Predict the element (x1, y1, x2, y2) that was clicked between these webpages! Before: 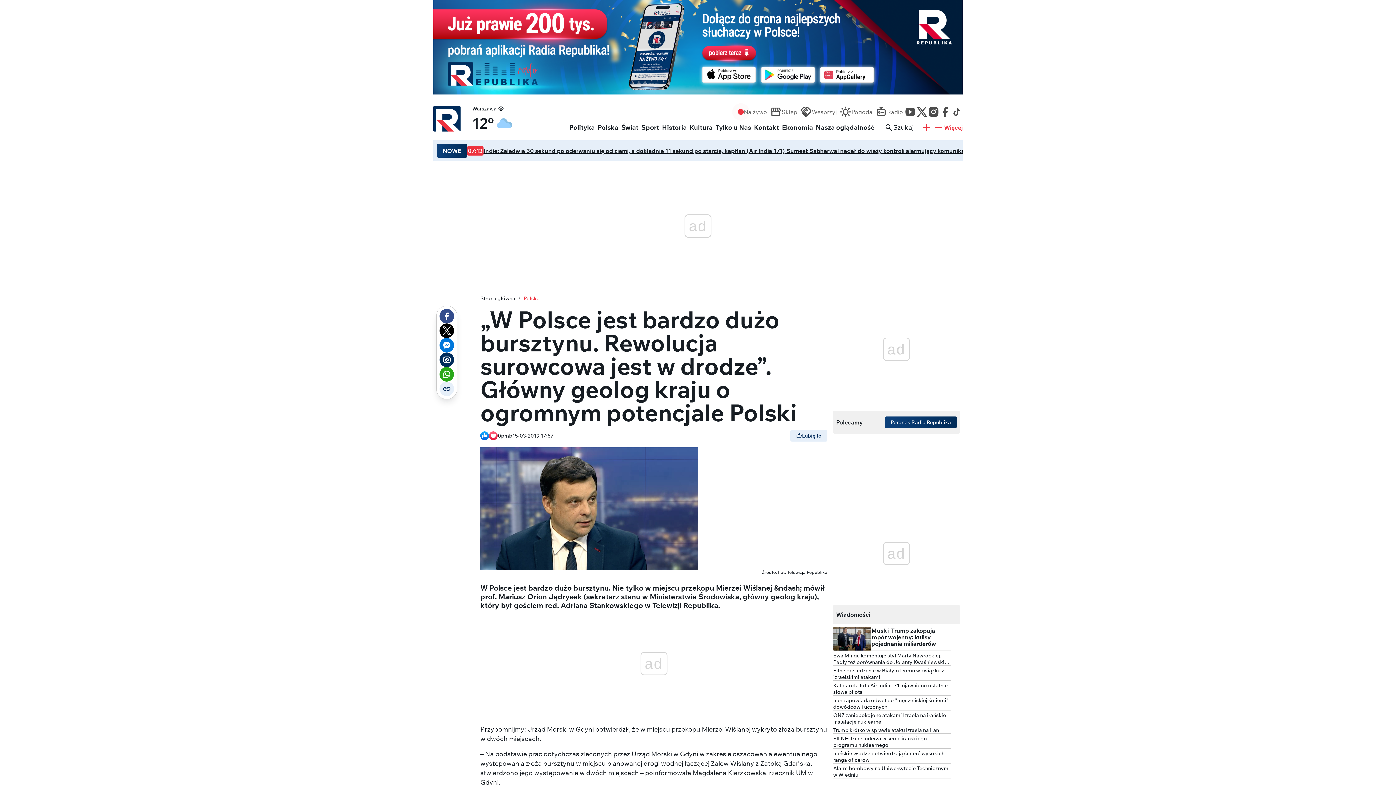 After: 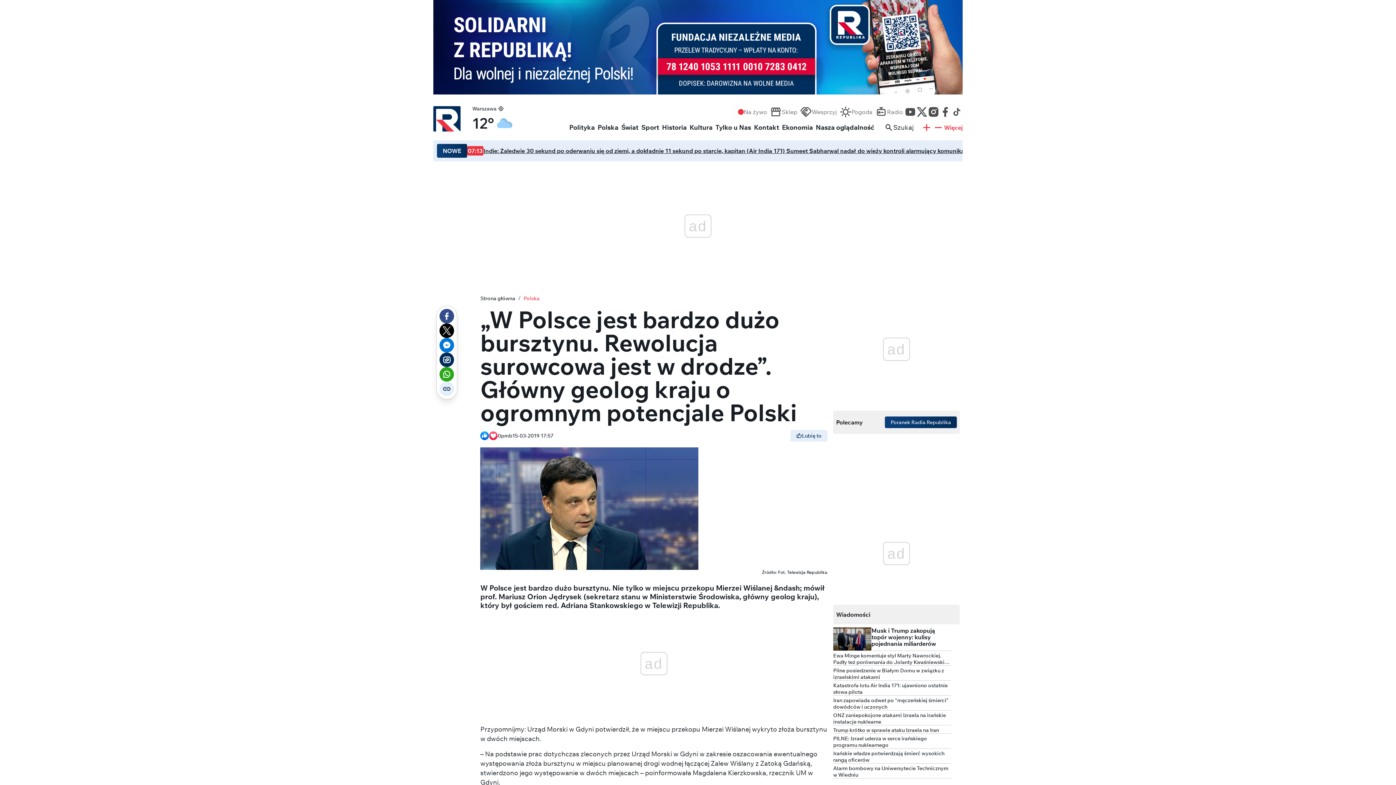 Action: bbox: (439, 338, 454, 352)